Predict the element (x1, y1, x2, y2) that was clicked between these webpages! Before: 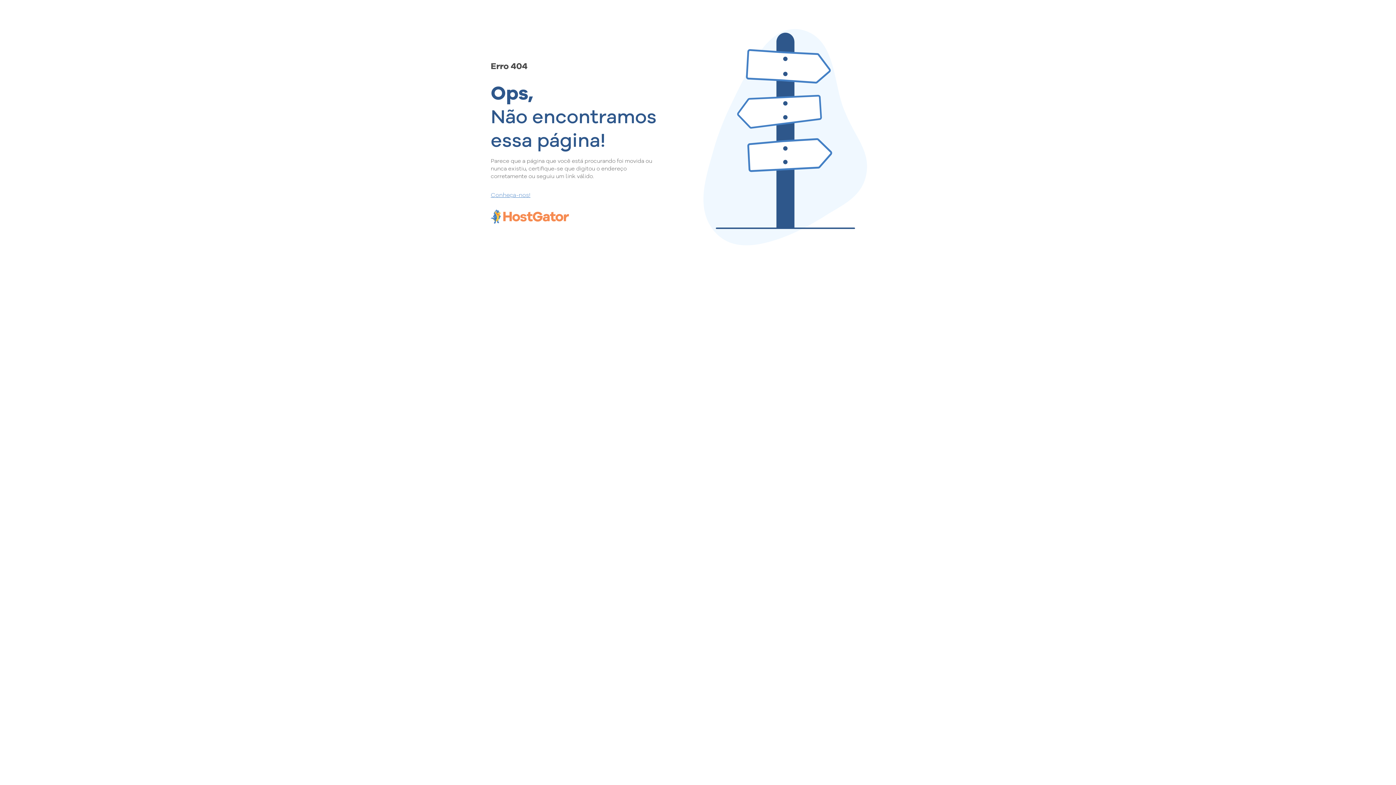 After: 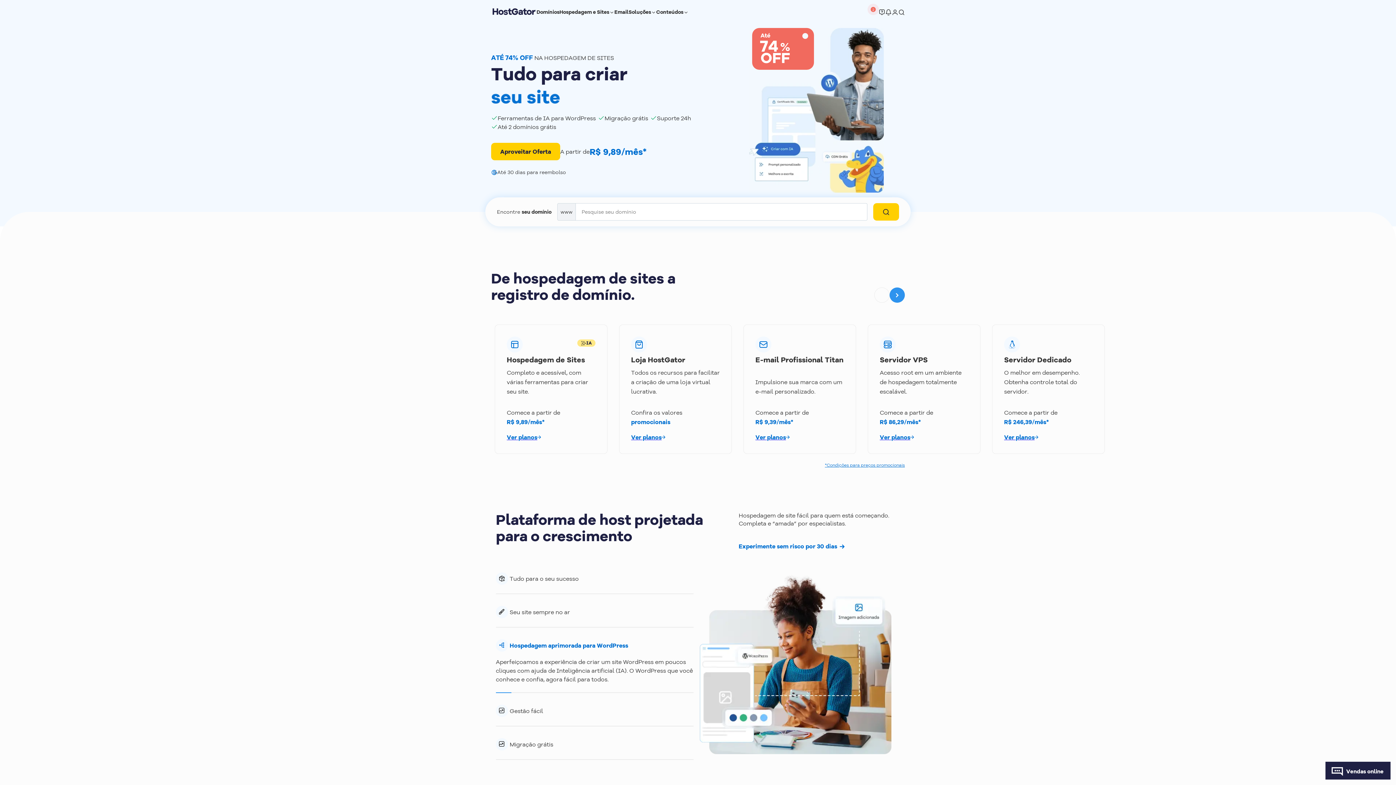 Action: bbox: (490, 190, 657, 198) label: Conheça-nos!